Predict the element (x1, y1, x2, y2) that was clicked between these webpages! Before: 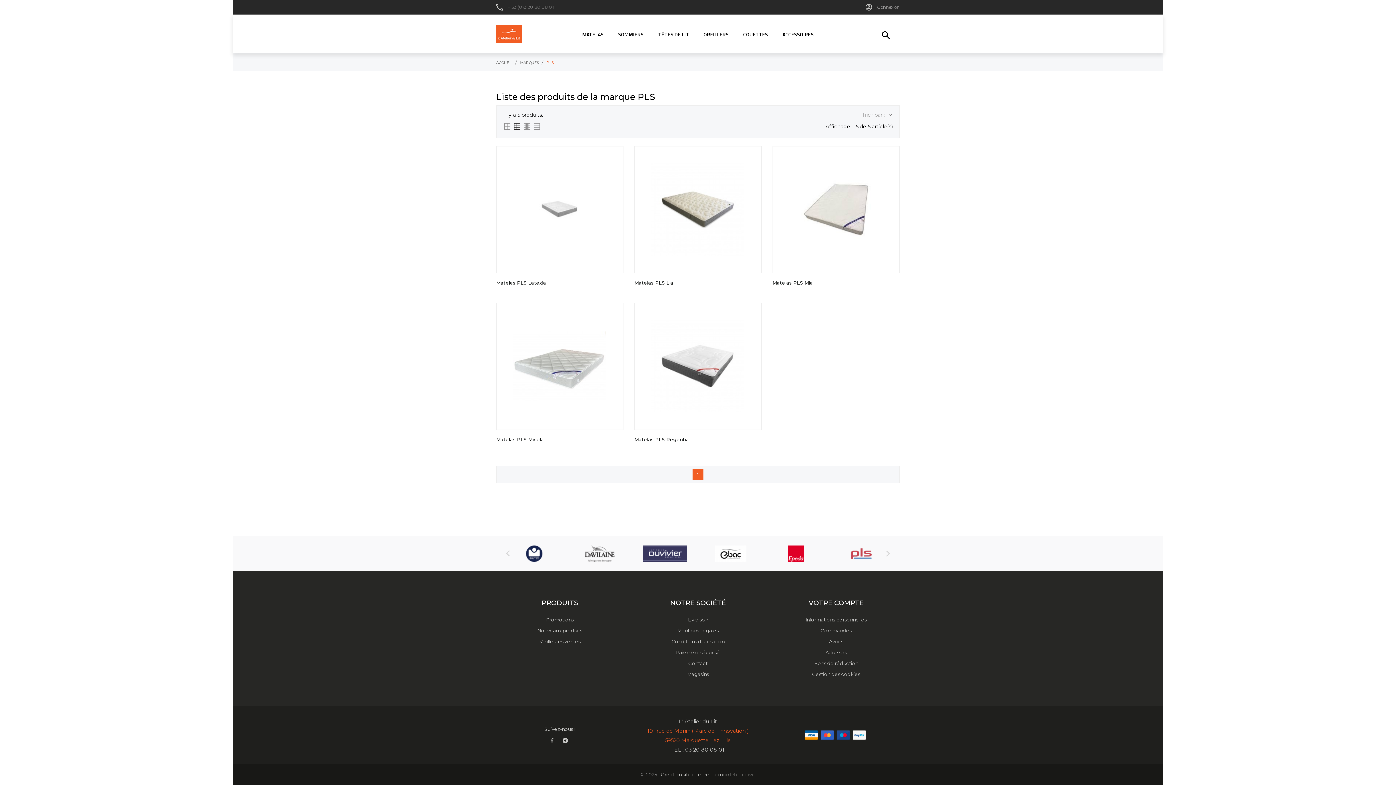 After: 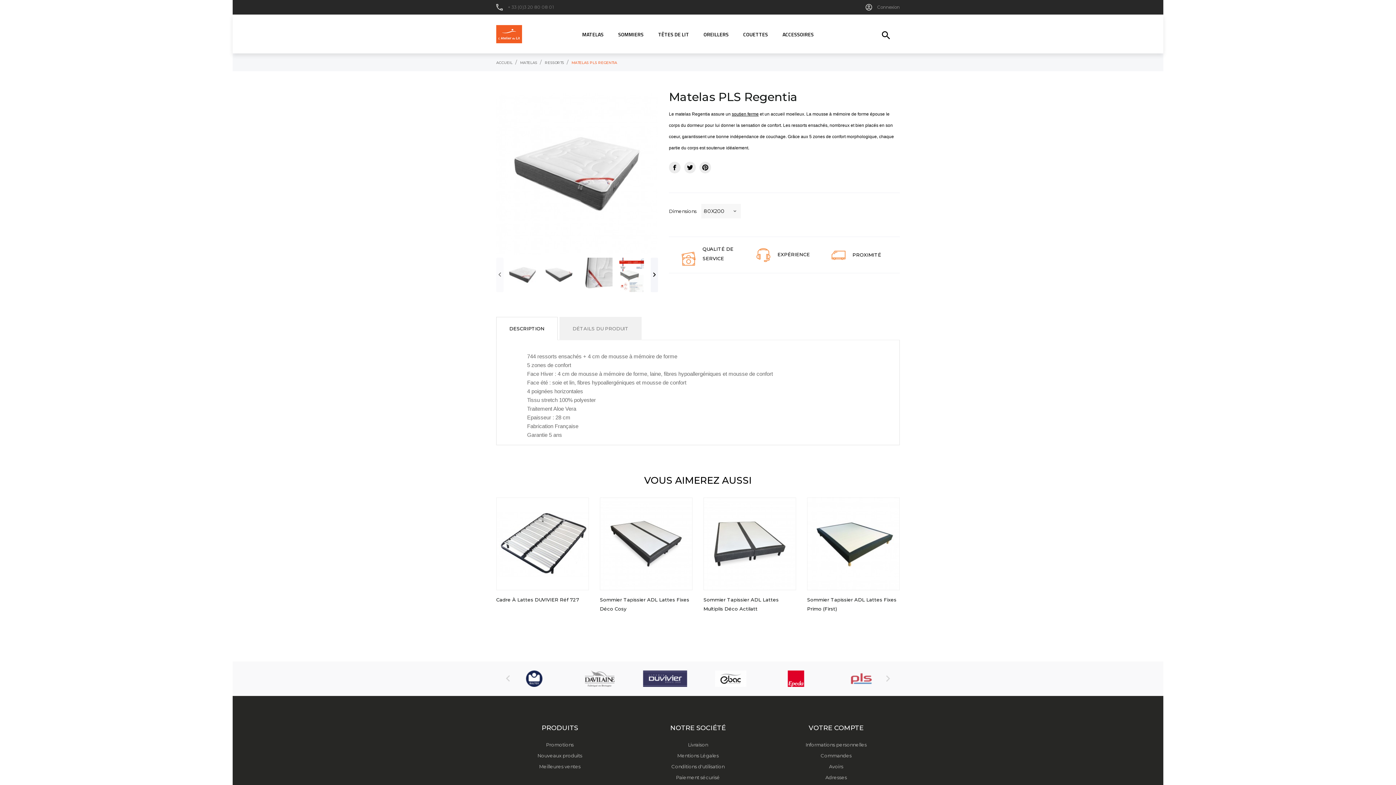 Action: bbox: (634, 303, 761, 429)